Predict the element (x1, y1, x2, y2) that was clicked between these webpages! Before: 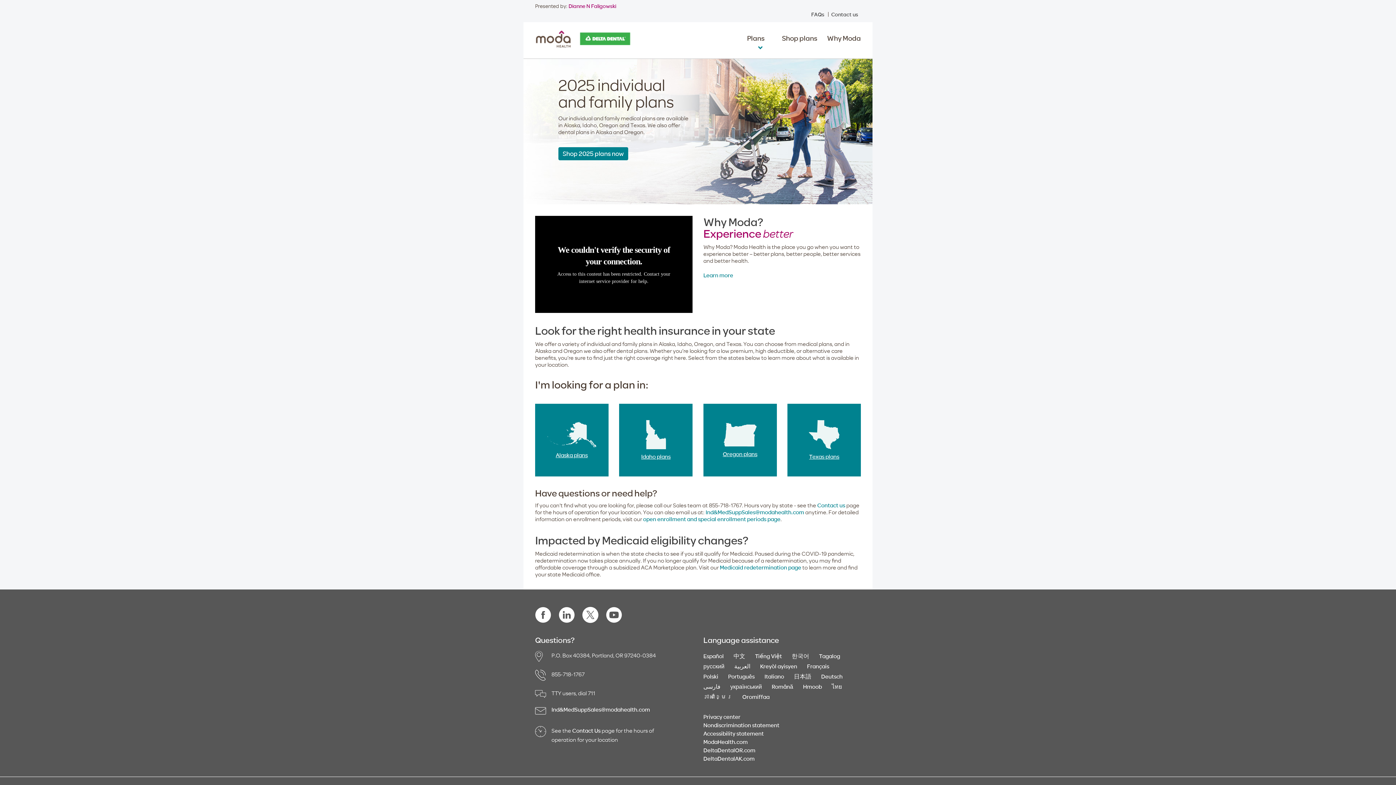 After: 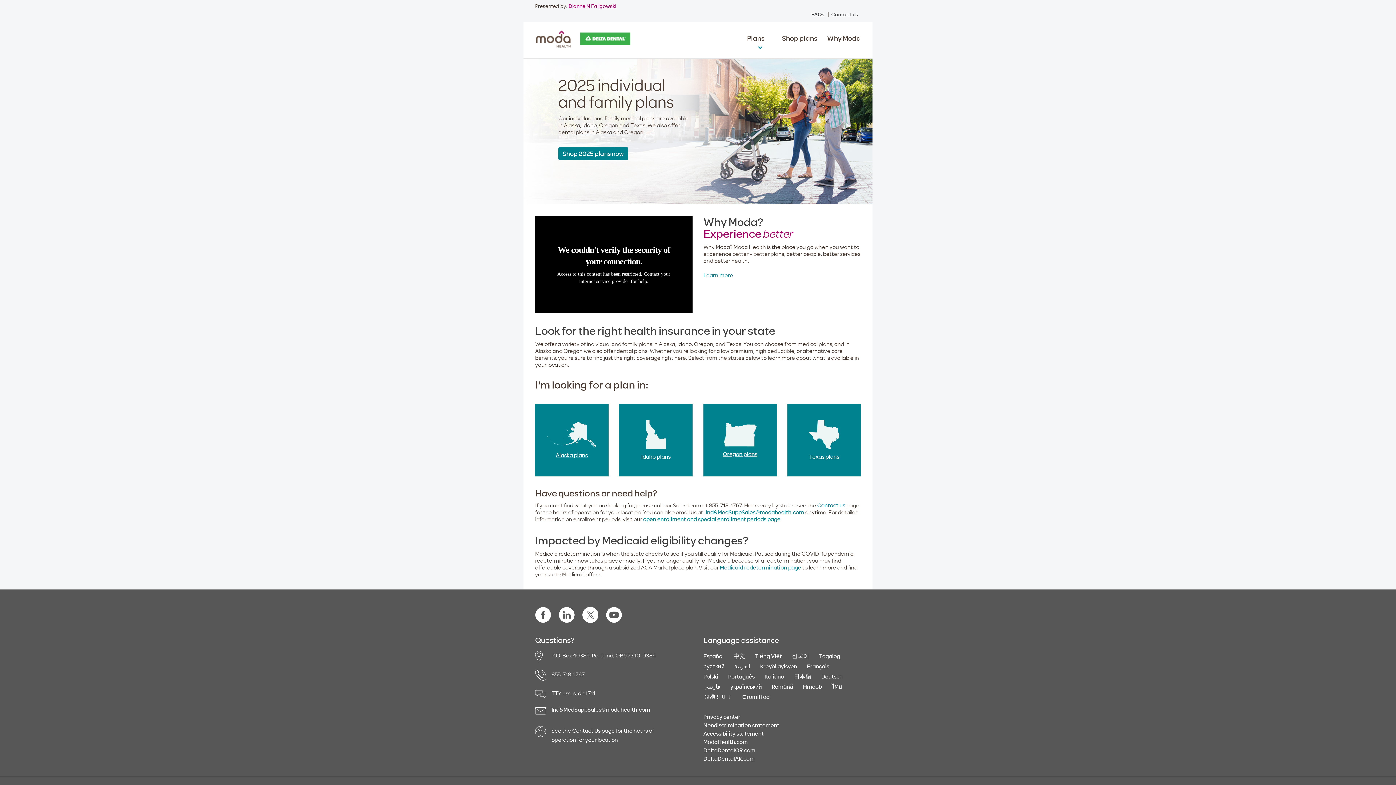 Action: label: 中文 bbox: (733, 652, 745, 660)